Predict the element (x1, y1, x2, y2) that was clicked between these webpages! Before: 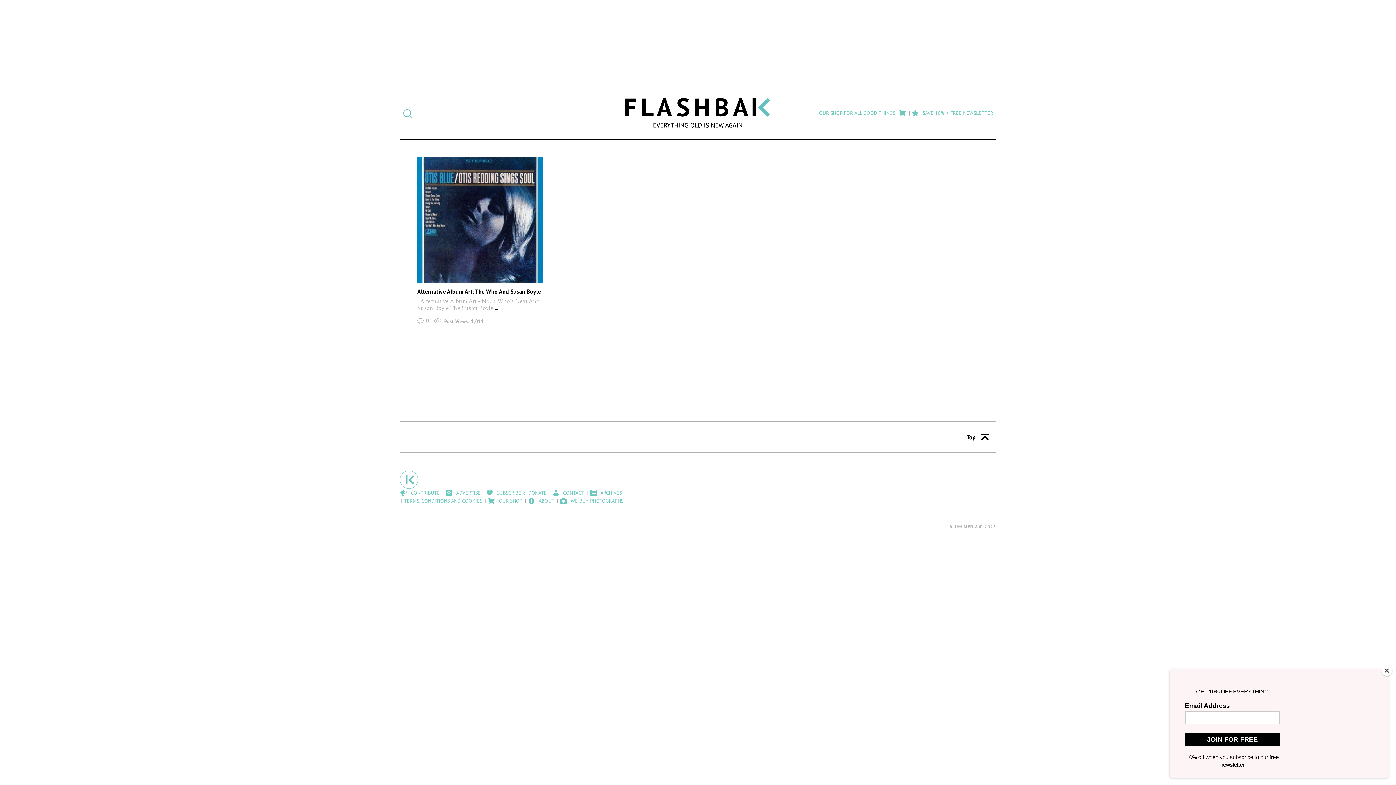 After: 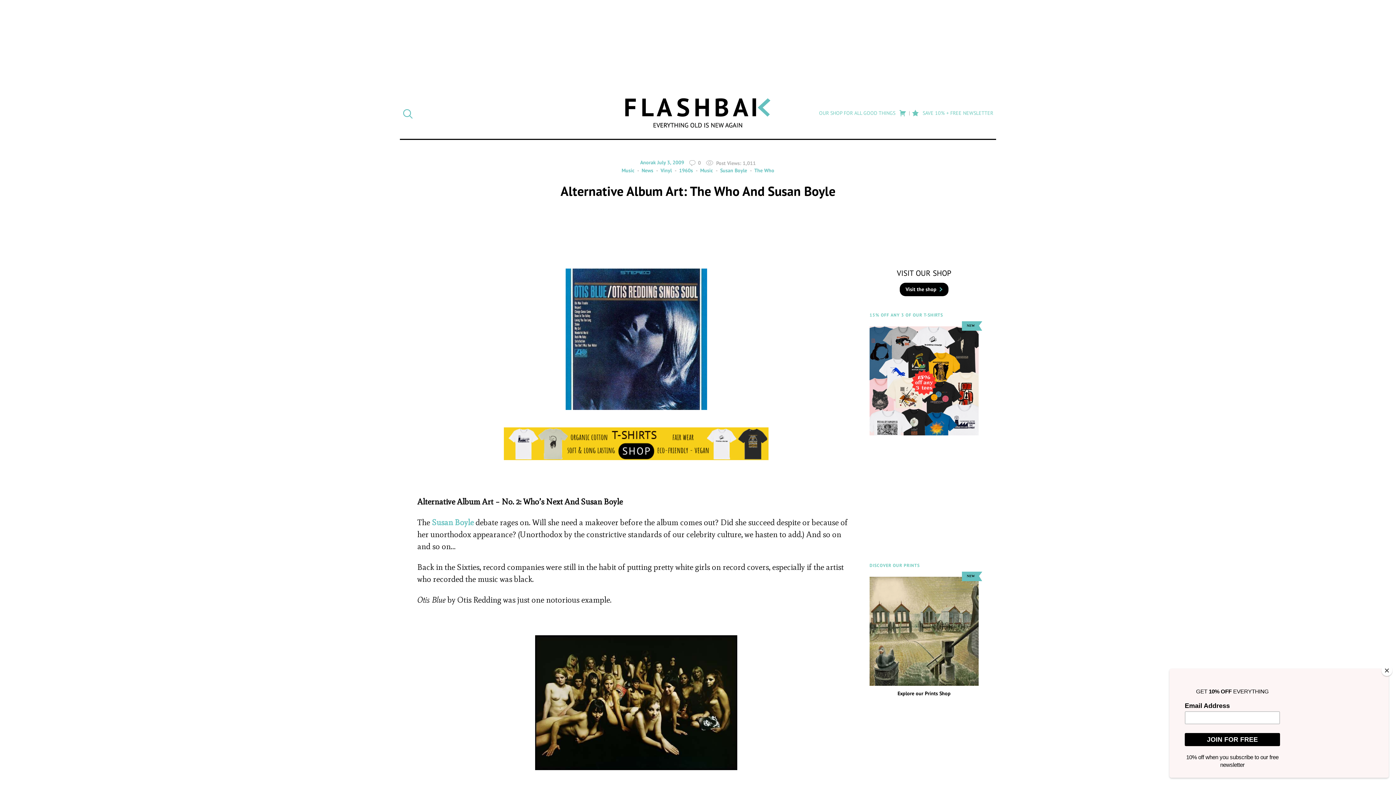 Action: bbox: (417, 287, 541, 295) label: Alternative Album Art: The Who And Susan Boyle